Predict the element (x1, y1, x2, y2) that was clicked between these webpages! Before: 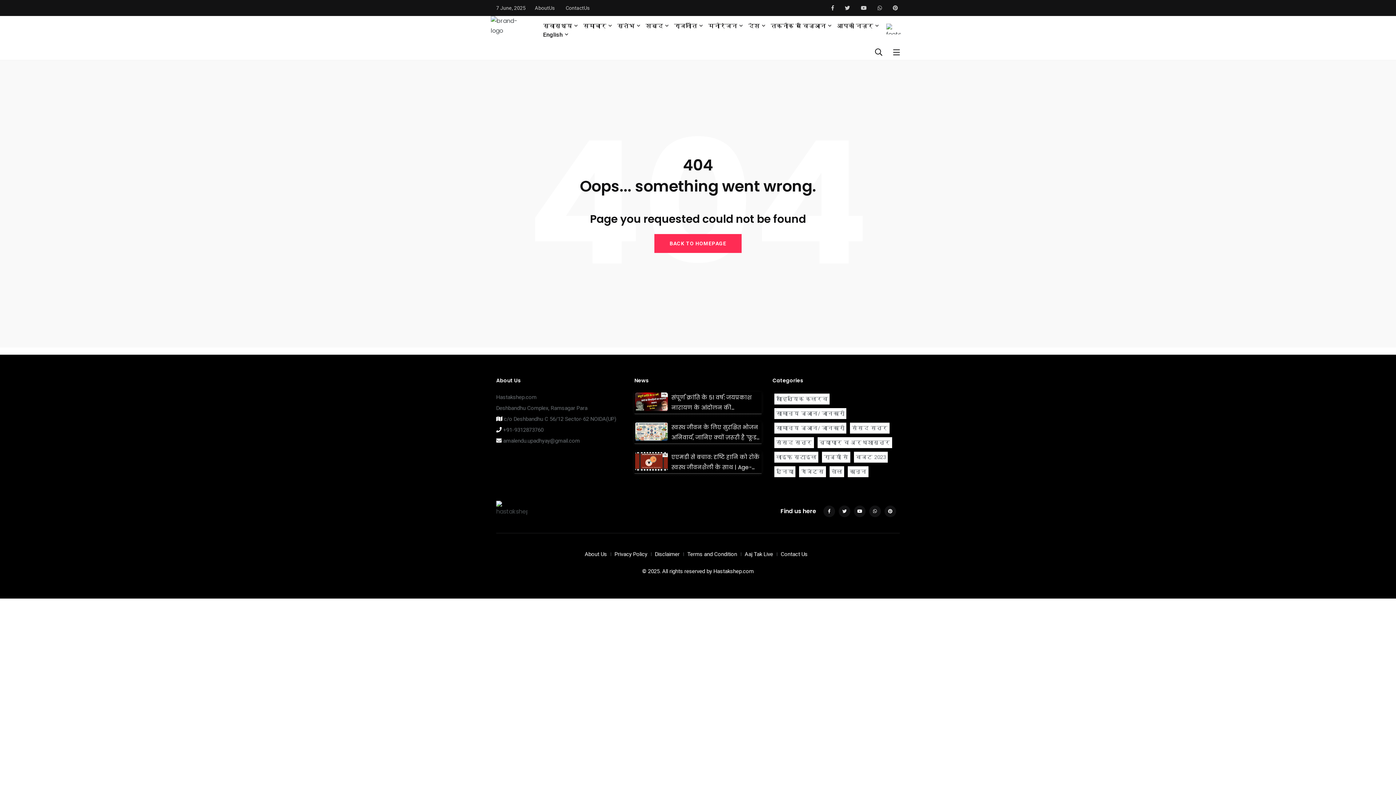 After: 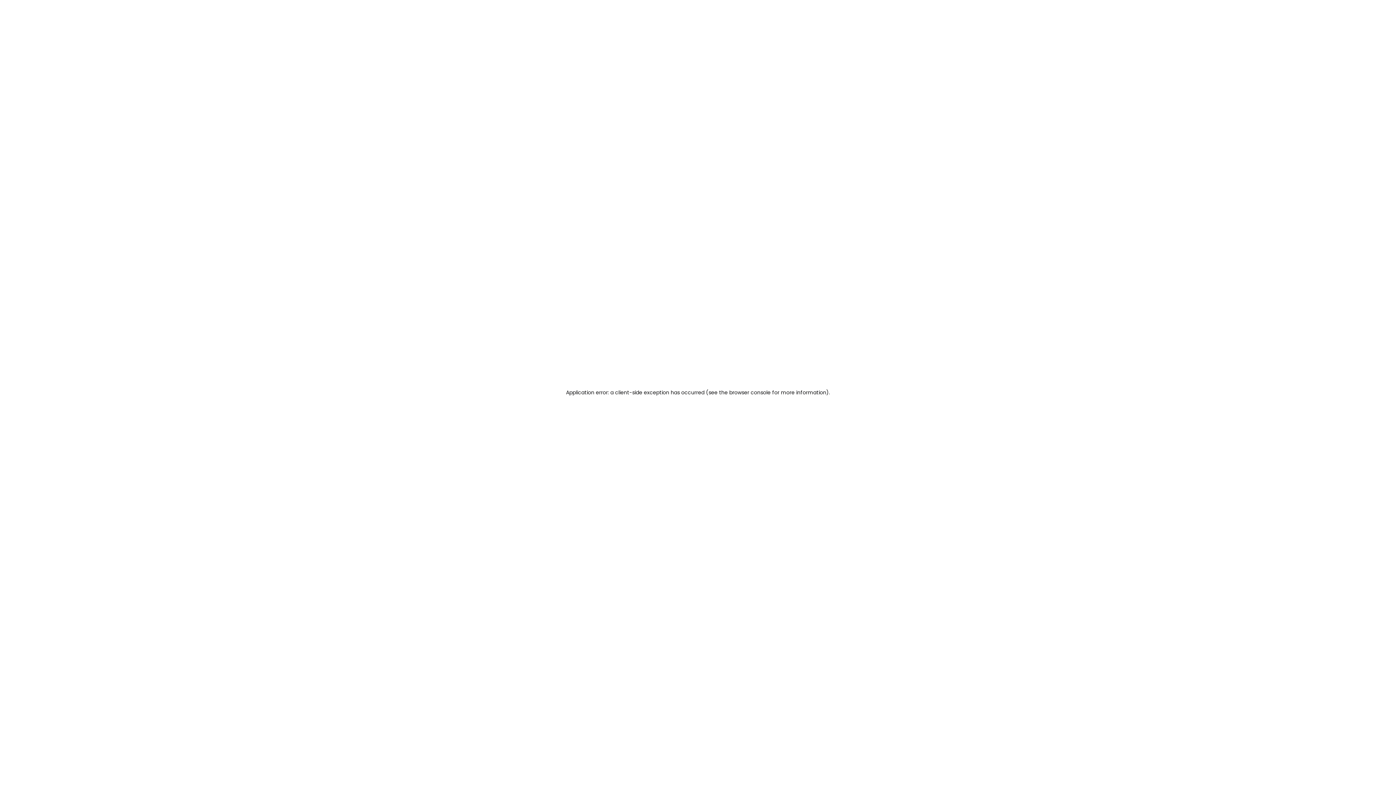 Action: bbox: (819, 439, 890, 446) label: व्यापार व अर्थशास्त्र